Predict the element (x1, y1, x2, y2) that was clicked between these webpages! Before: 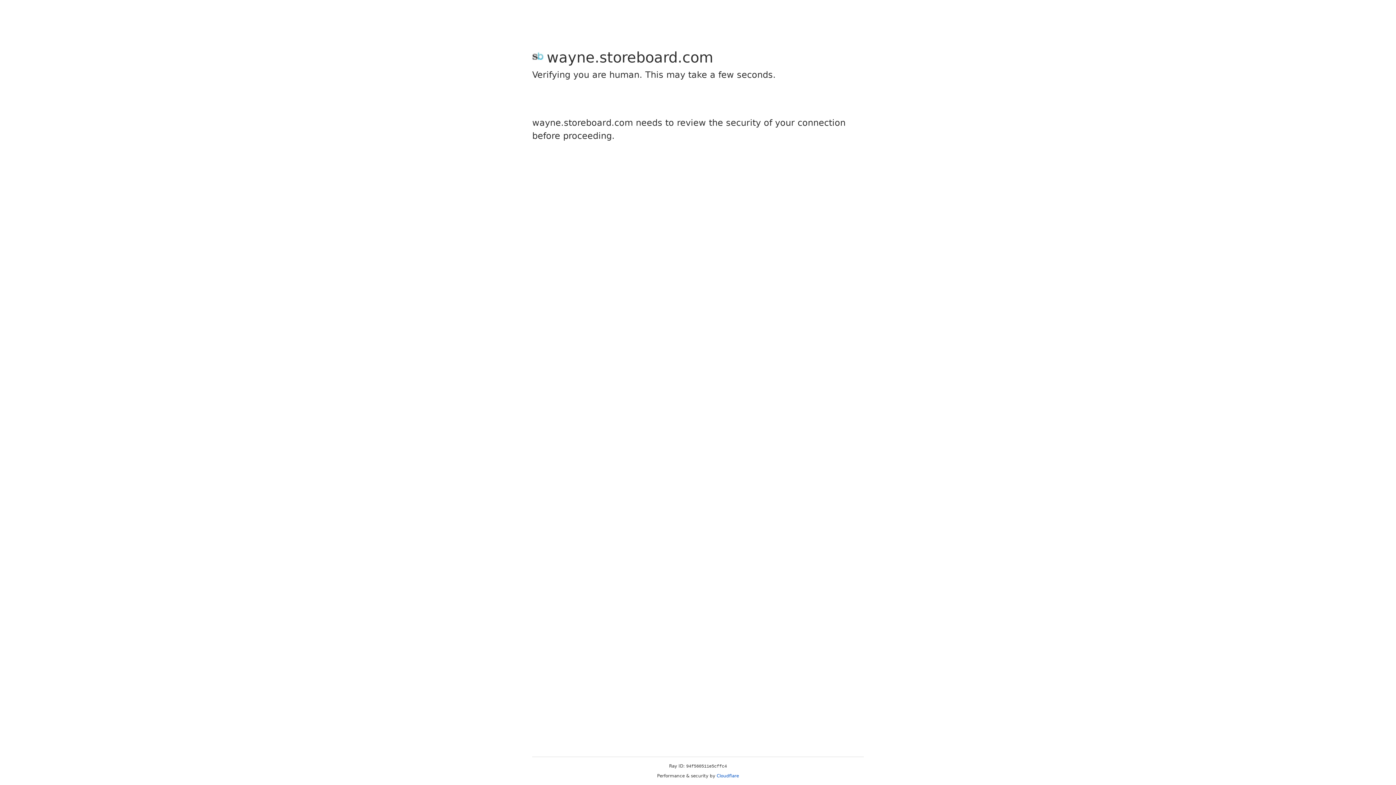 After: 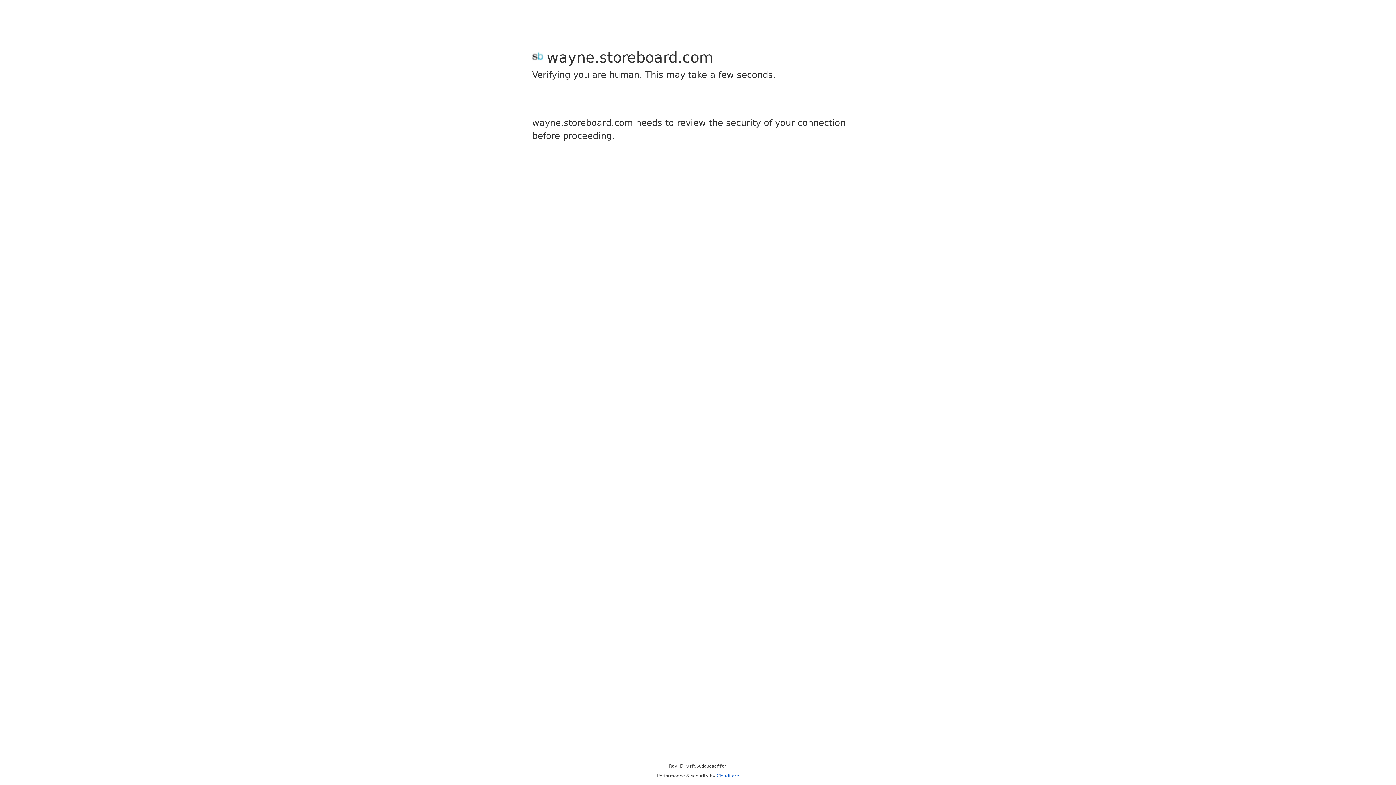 Action: bbox: (716, 773, 739, 778) label: Cloudflare